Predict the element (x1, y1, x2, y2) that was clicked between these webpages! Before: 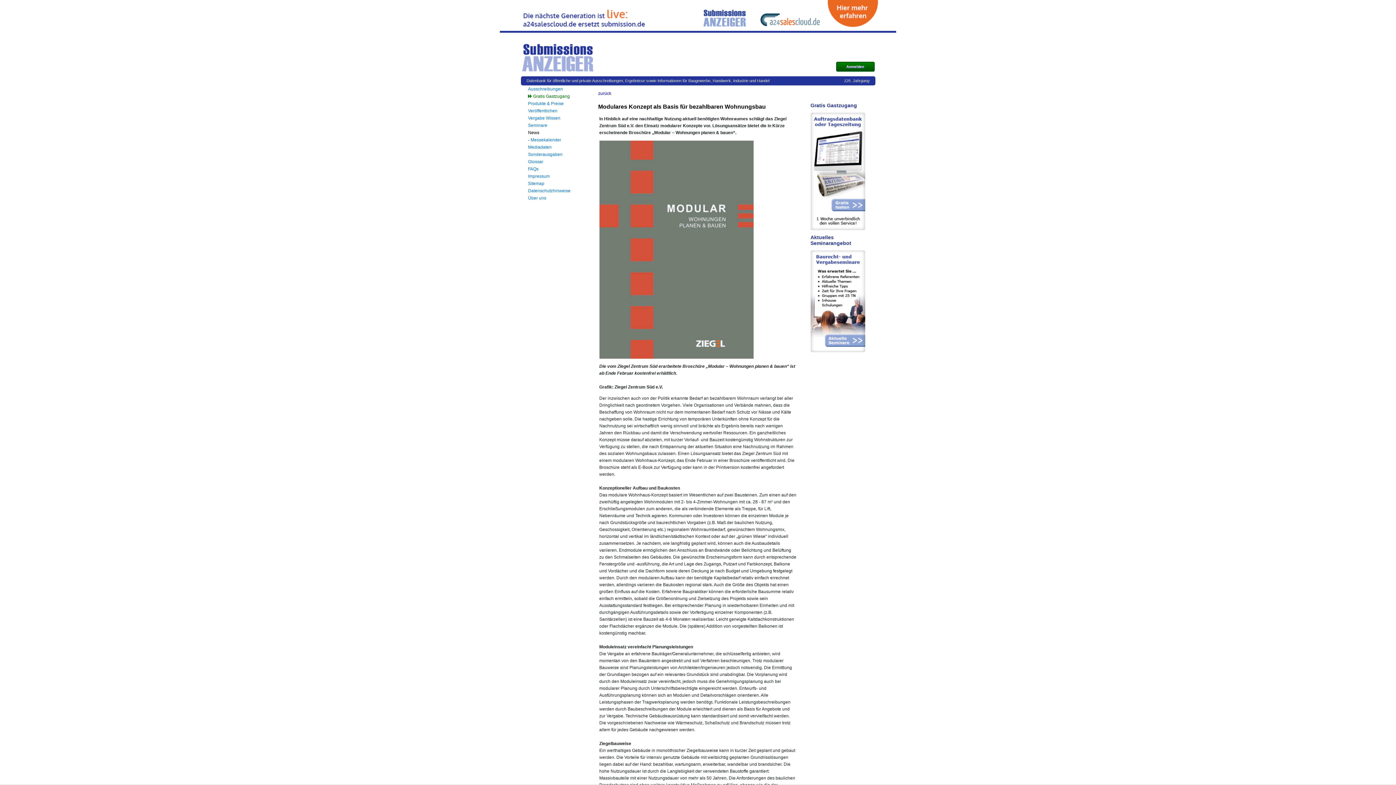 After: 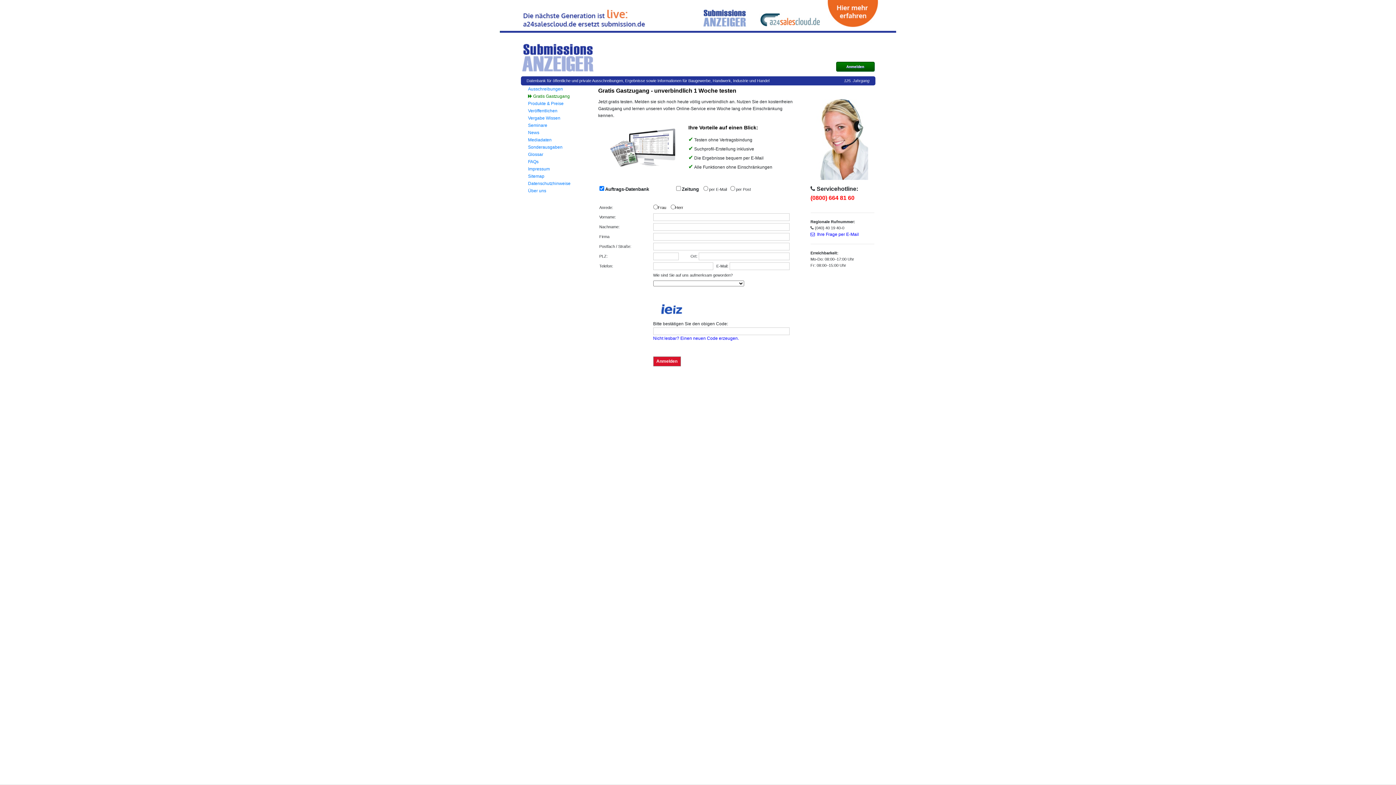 Action: label:  Gratis Gastzugang bbox: (528, 93, 570, 98)